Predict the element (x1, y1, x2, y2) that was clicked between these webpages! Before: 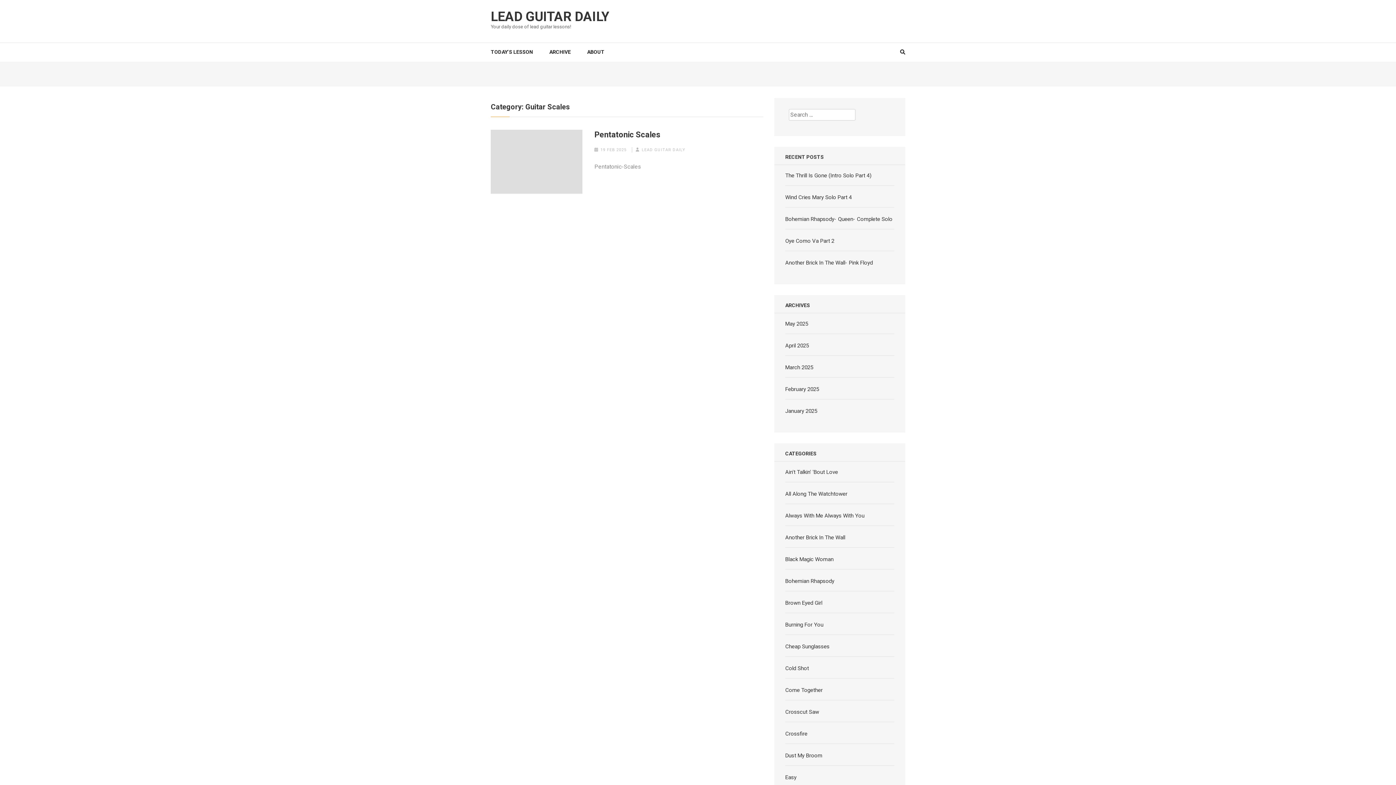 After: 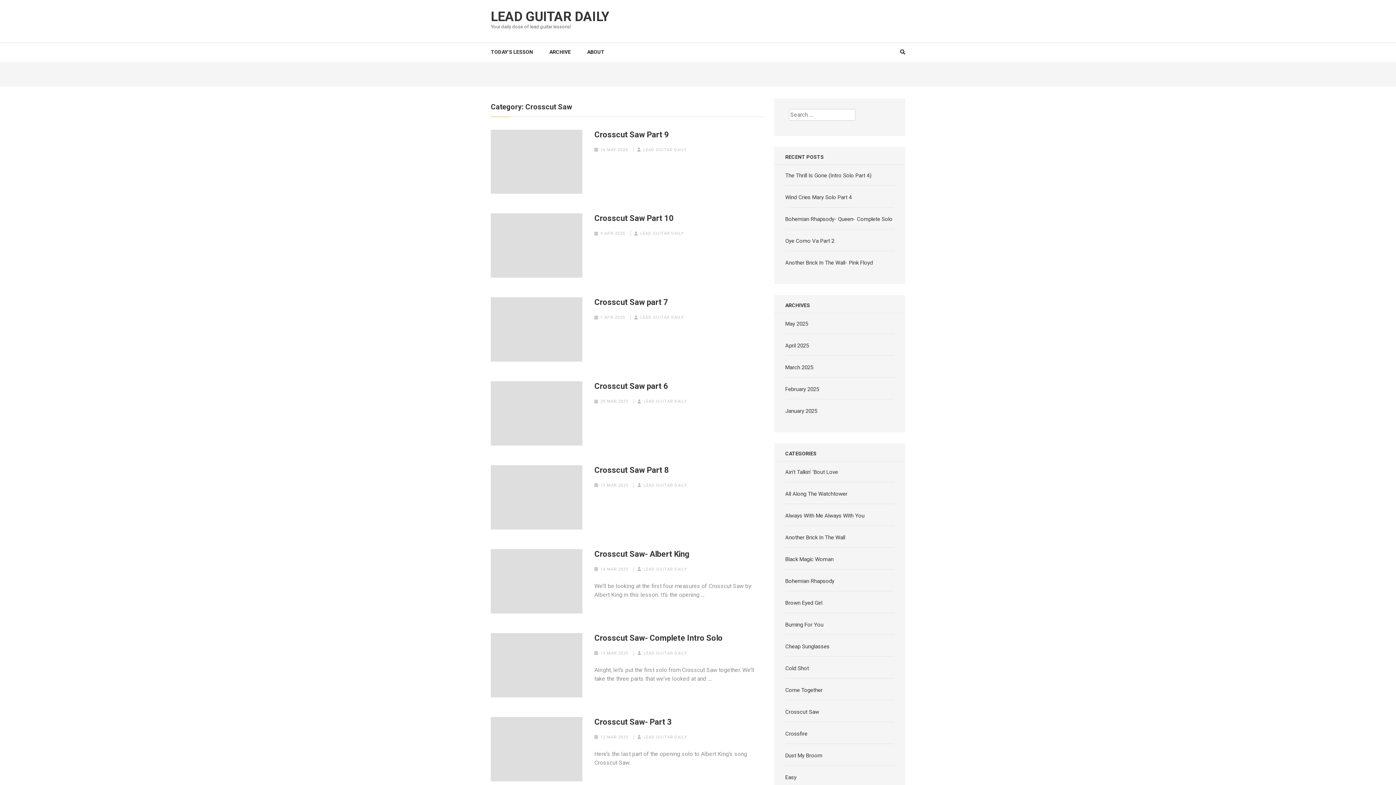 Action: label: Crosscut Saw bbox: (785, 708, 819, 715)